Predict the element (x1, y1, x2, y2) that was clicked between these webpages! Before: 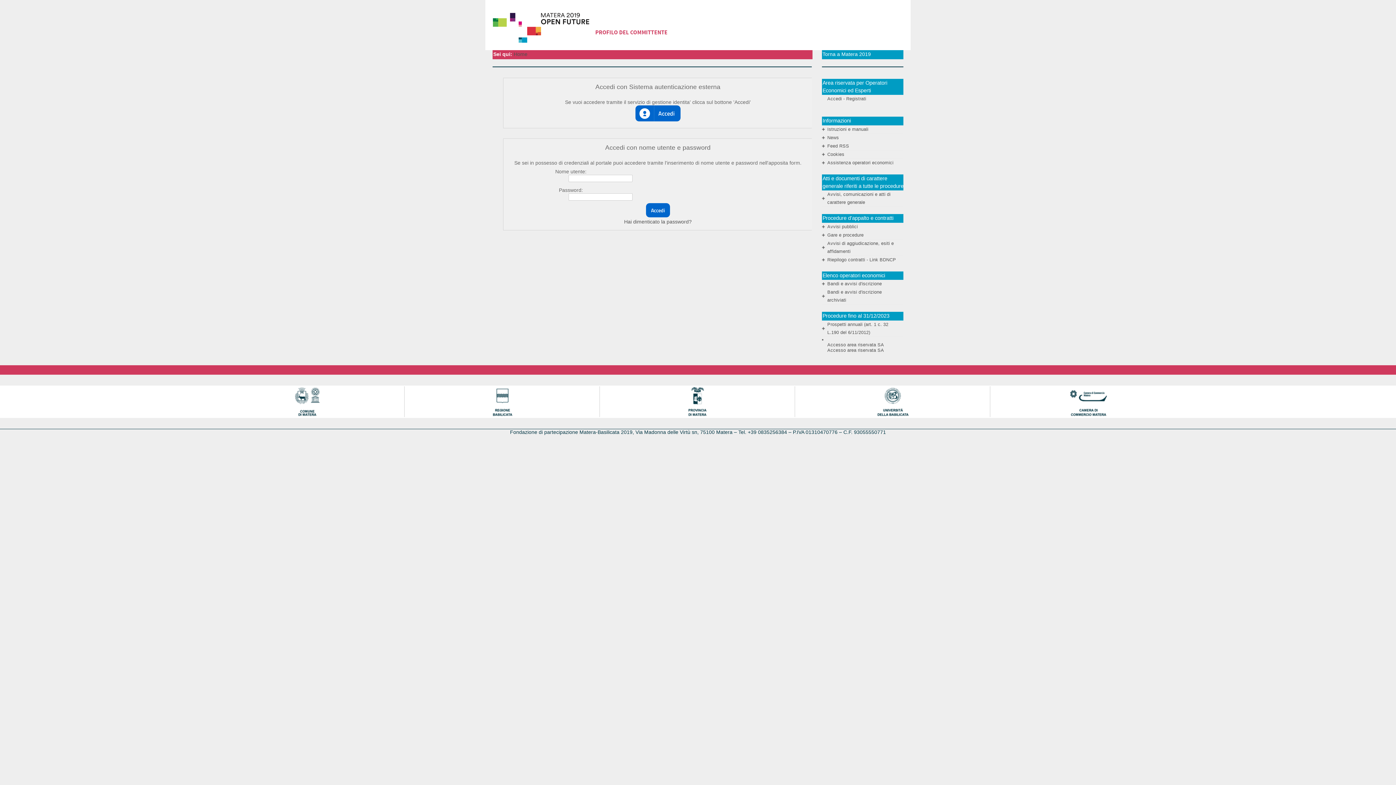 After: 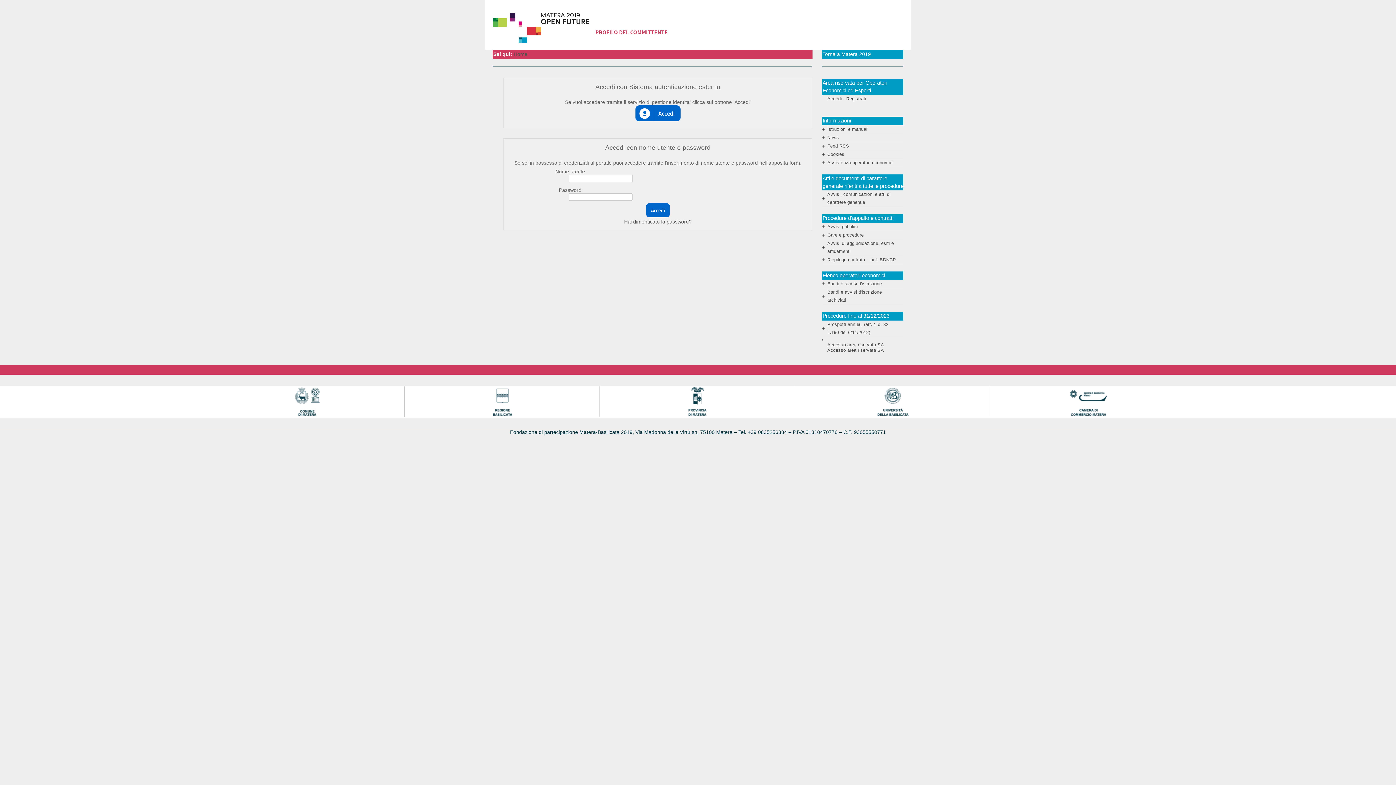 Action: bbox: (492, 398, 513, 404)